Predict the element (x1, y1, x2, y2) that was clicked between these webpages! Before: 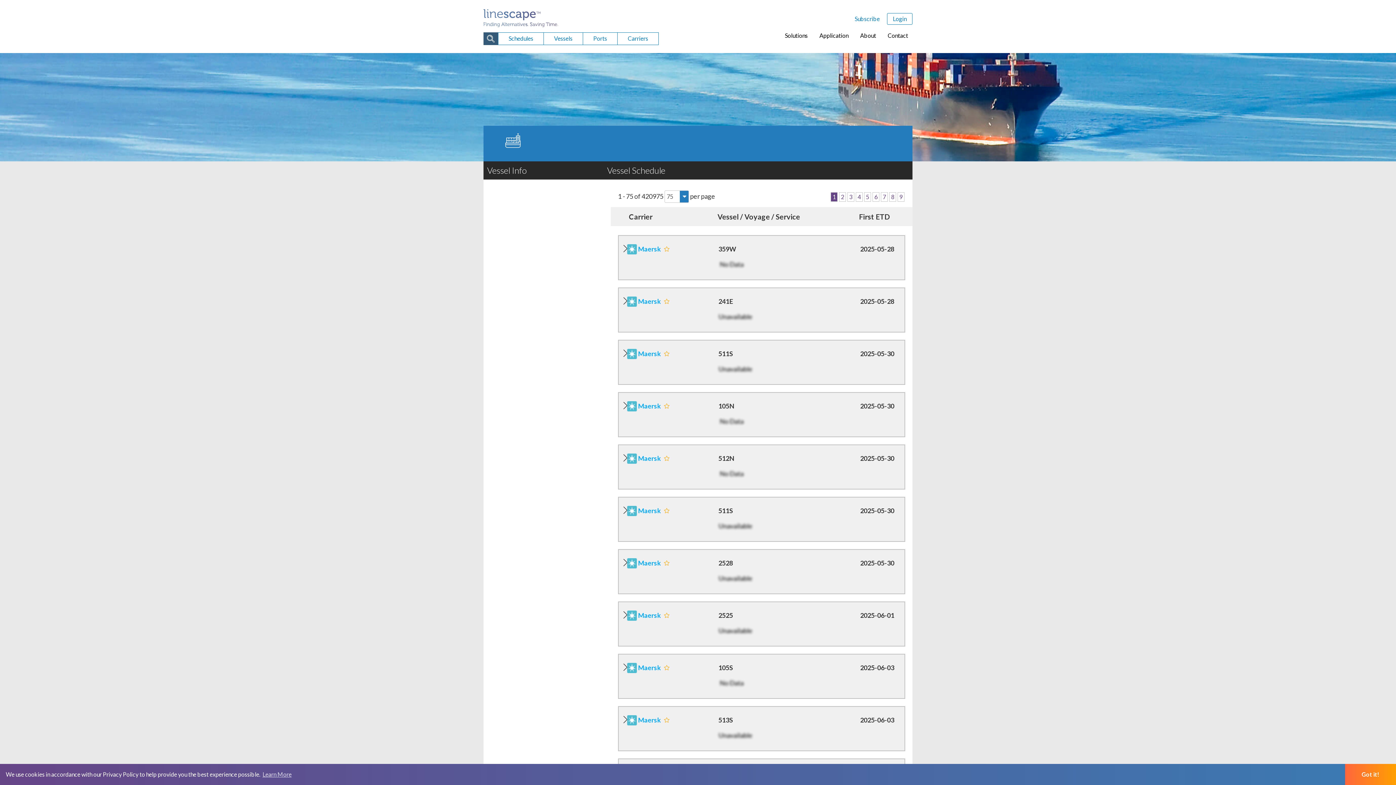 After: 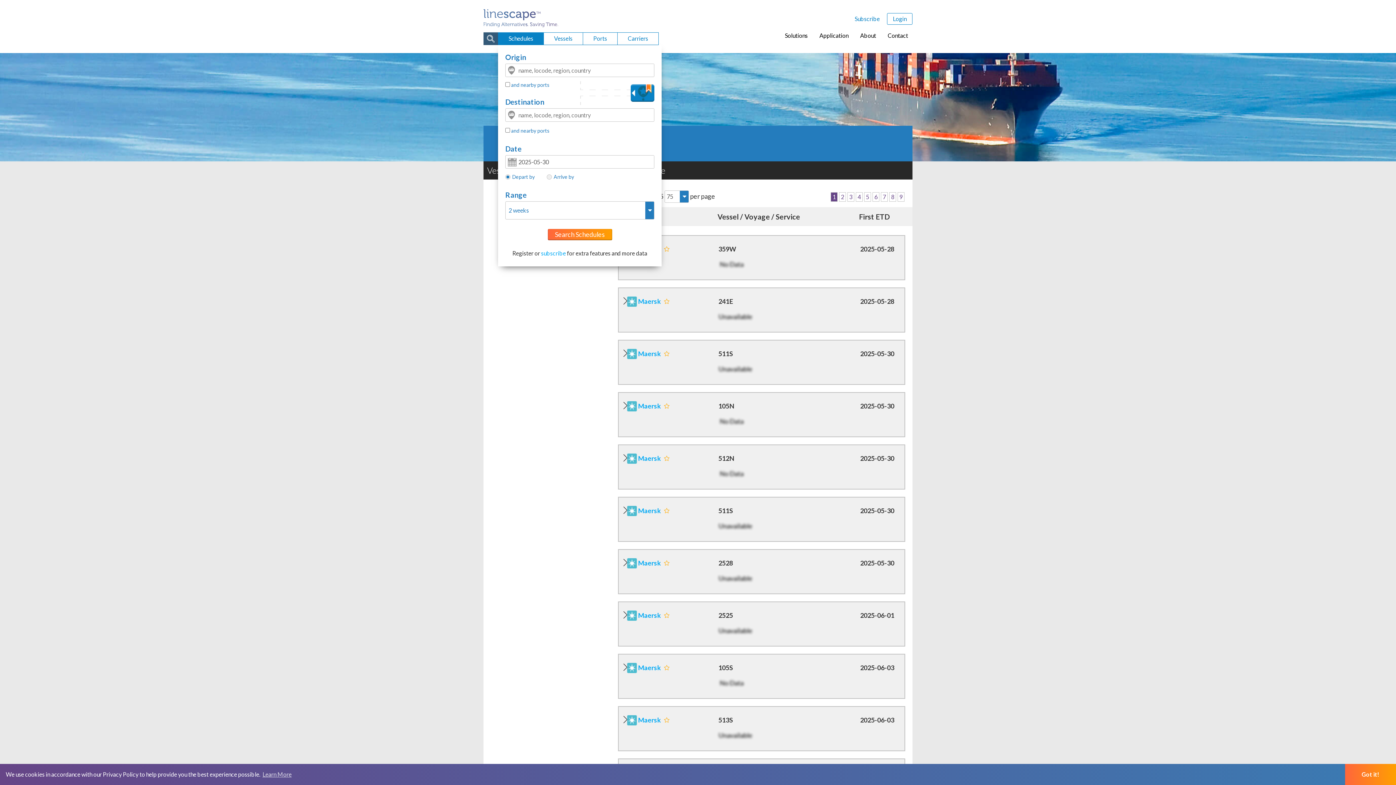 Action: label: SEARCH BY bbox: (587, 757, 622, 765)